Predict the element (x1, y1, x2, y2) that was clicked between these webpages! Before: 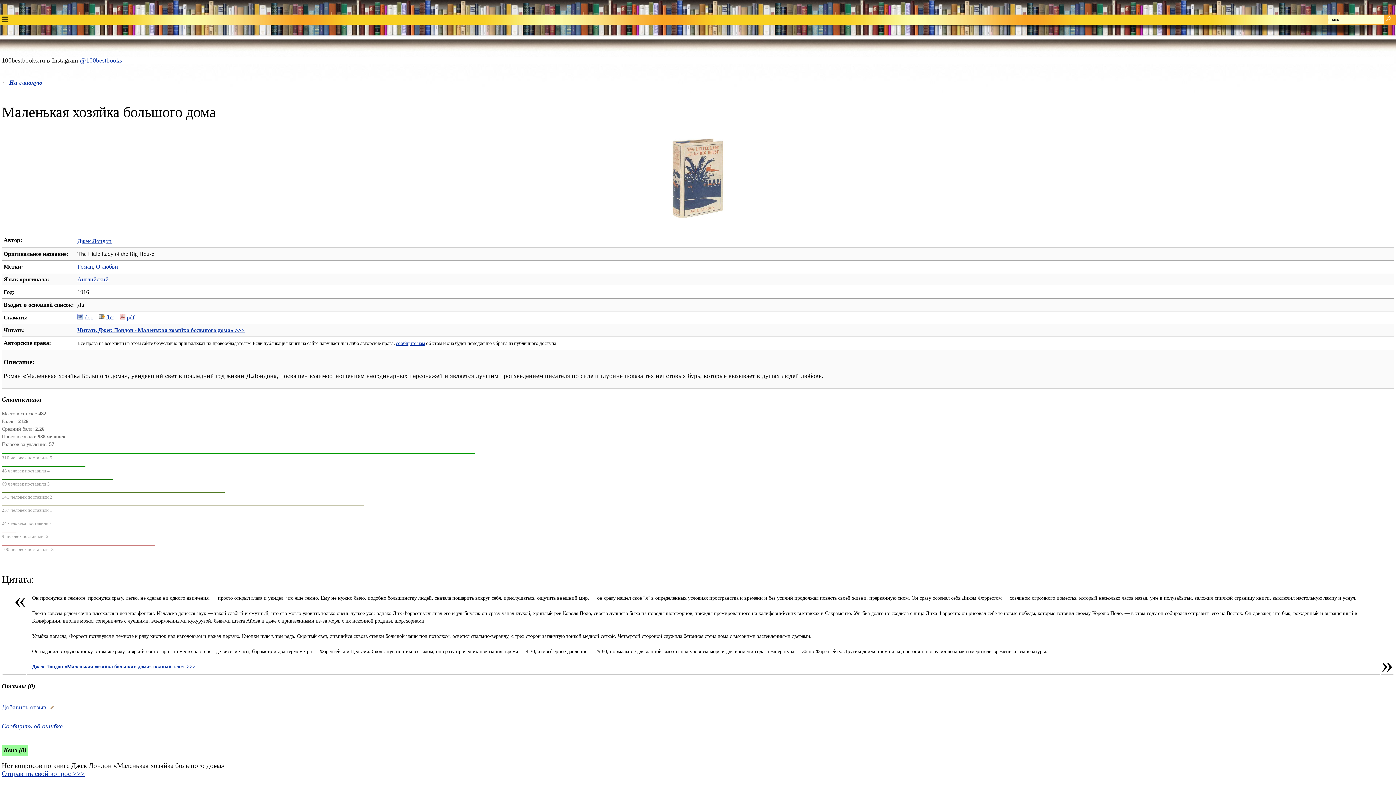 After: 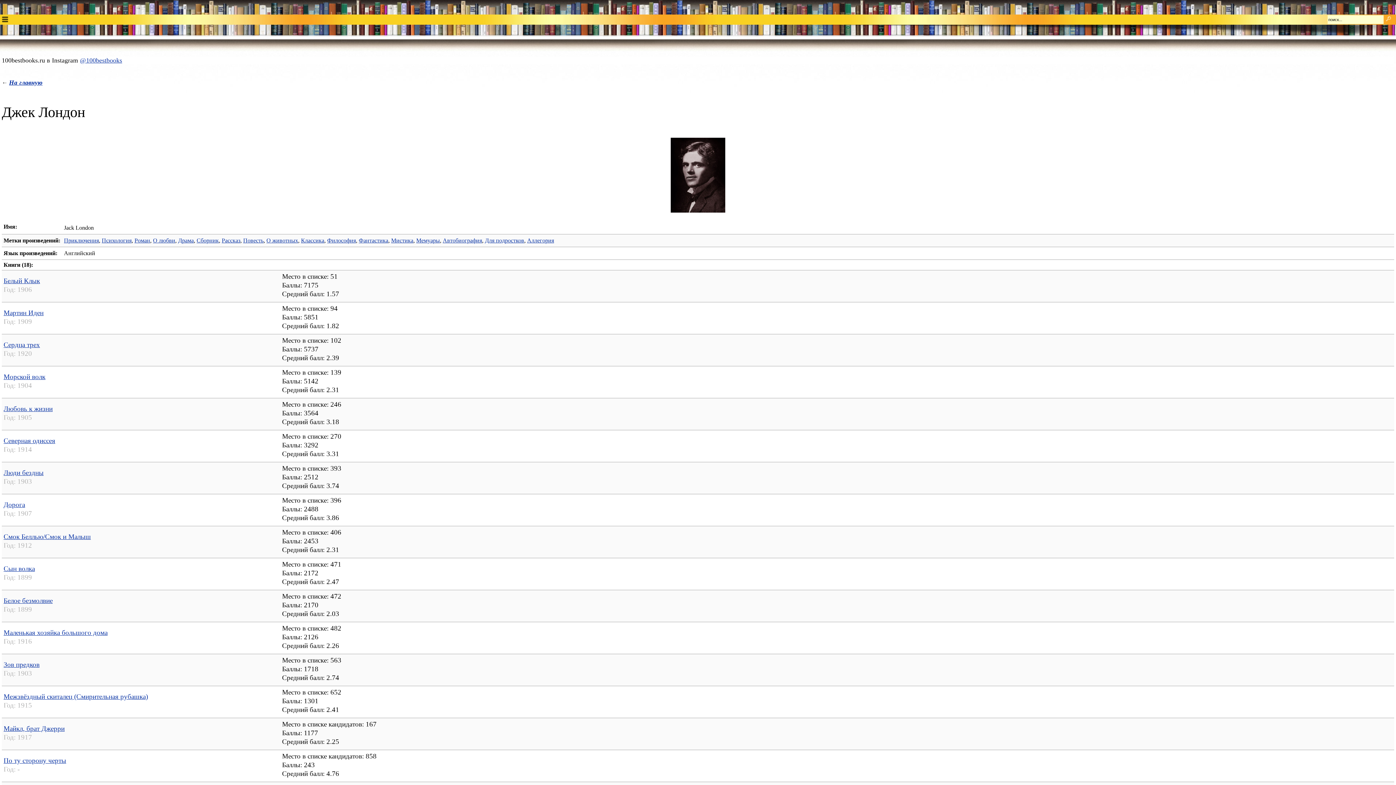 Action: bbox: (77, 238, 111, 244) label: Джек Лондон